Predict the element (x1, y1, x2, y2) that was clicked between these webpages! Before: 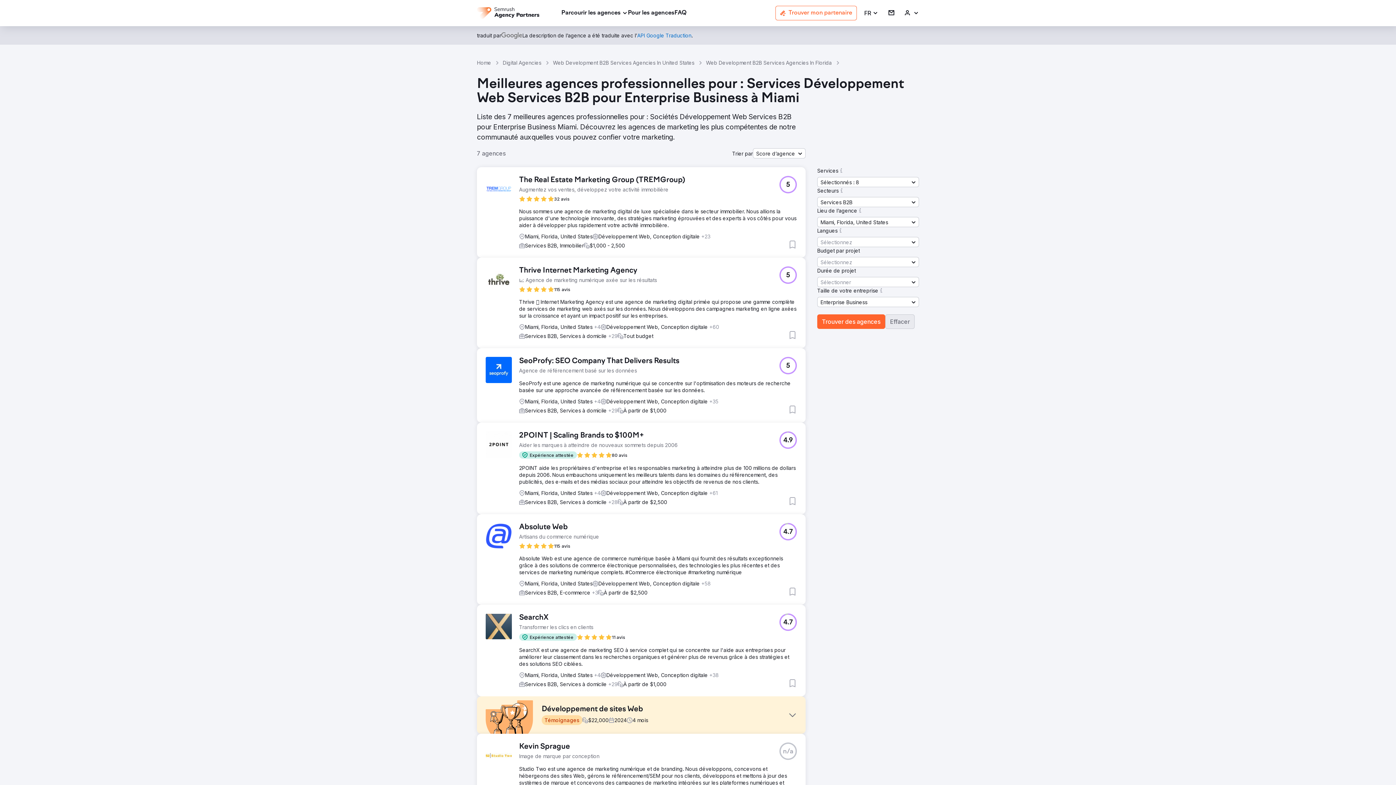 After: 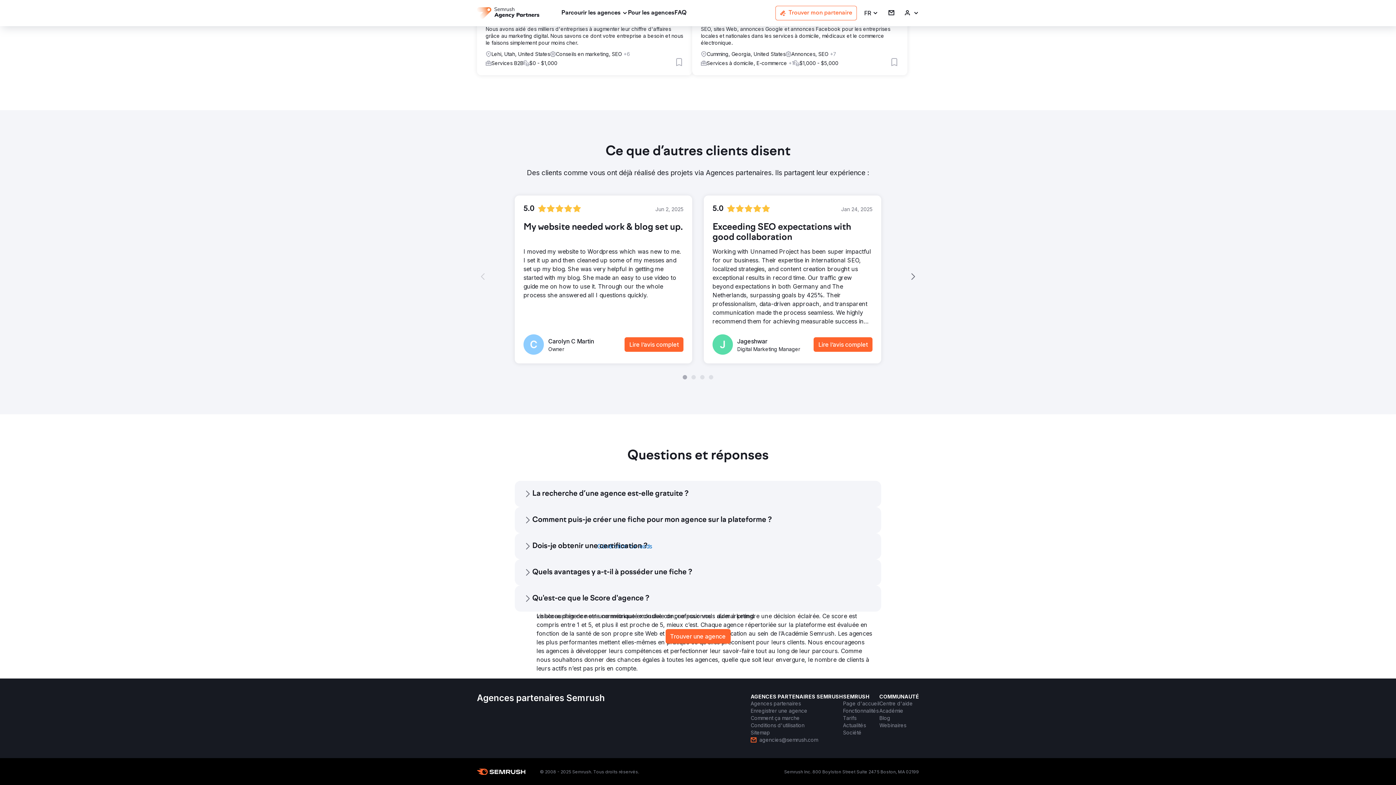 Action: bbox: (674, 8, 686, 17) label: FAQ